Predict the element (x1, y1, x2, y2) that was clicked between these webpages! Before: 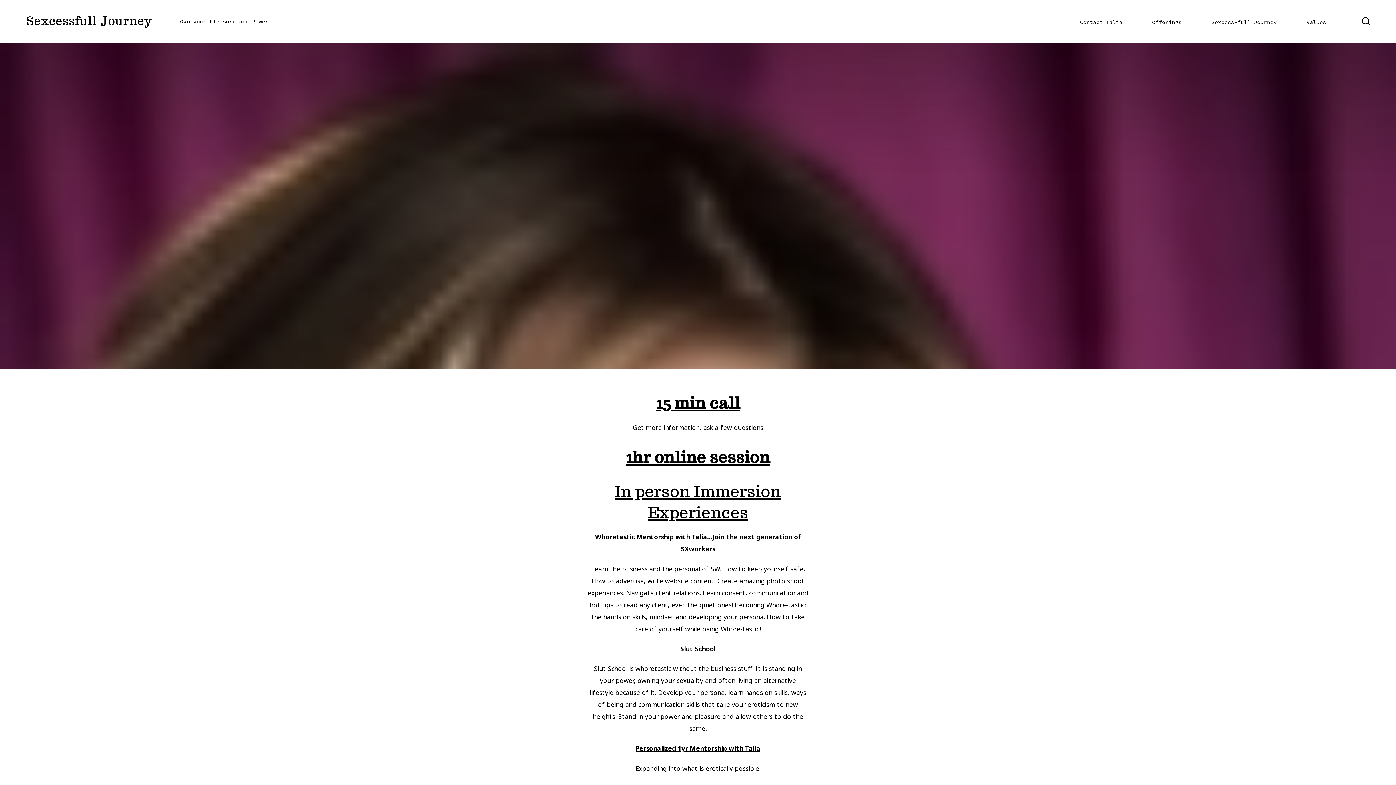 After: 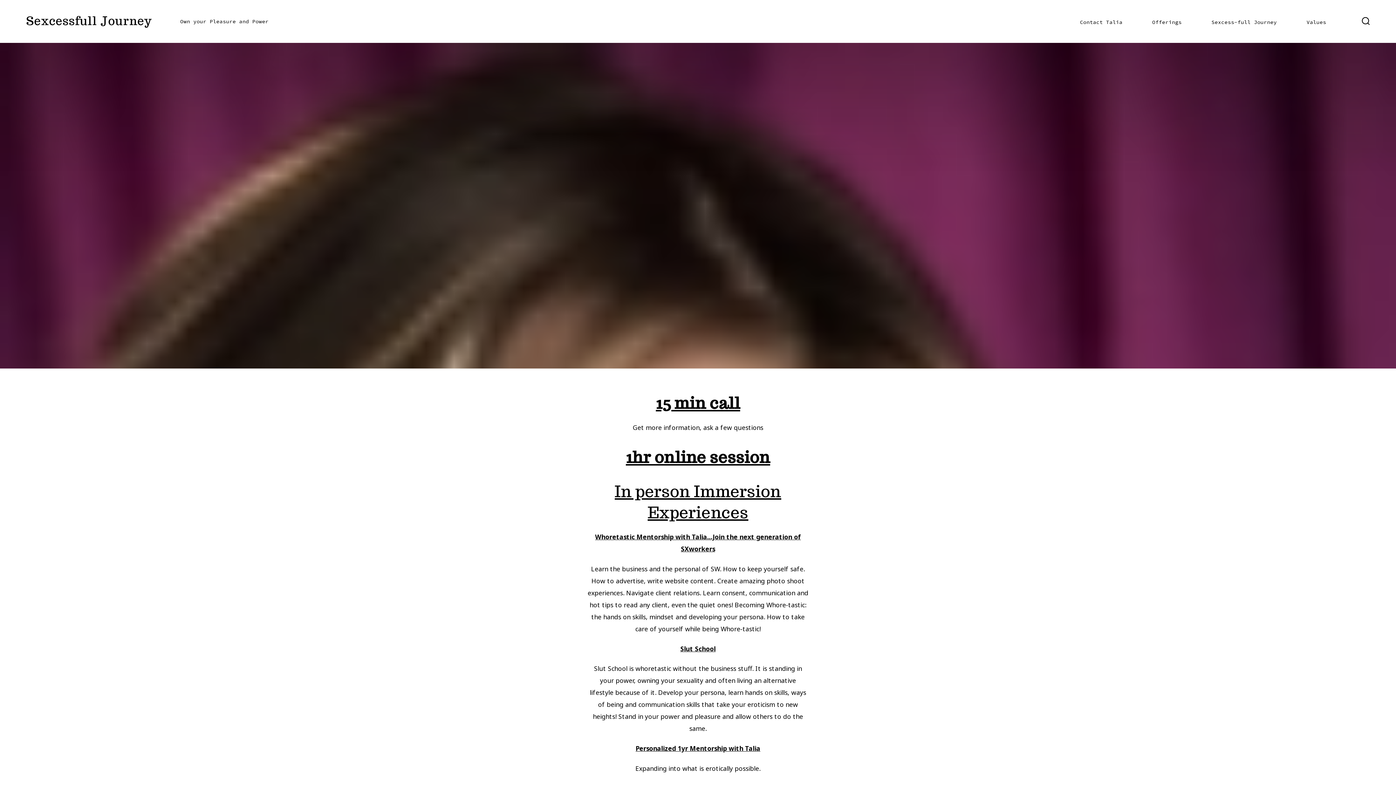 Action: bbox: (1152, 17, 1181, 27) label: Offerings